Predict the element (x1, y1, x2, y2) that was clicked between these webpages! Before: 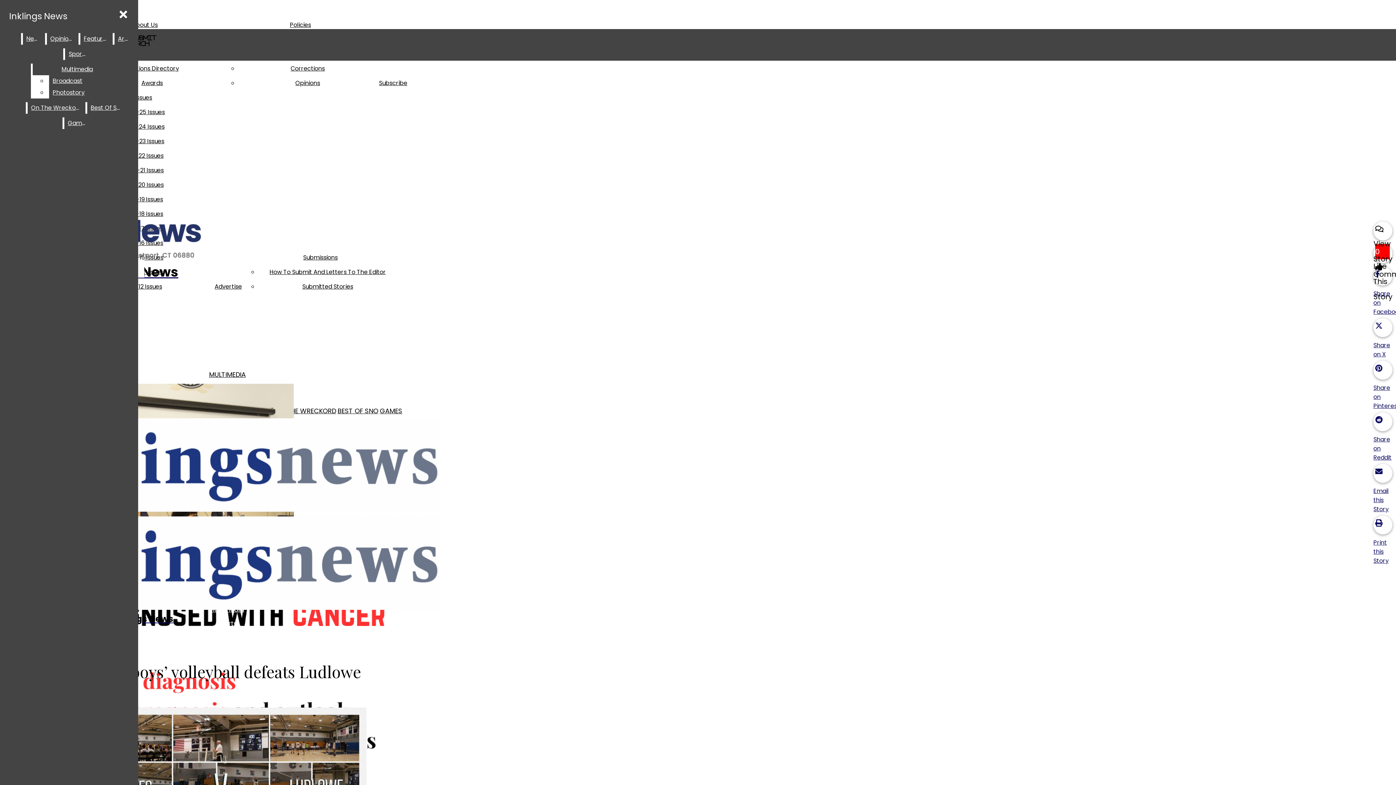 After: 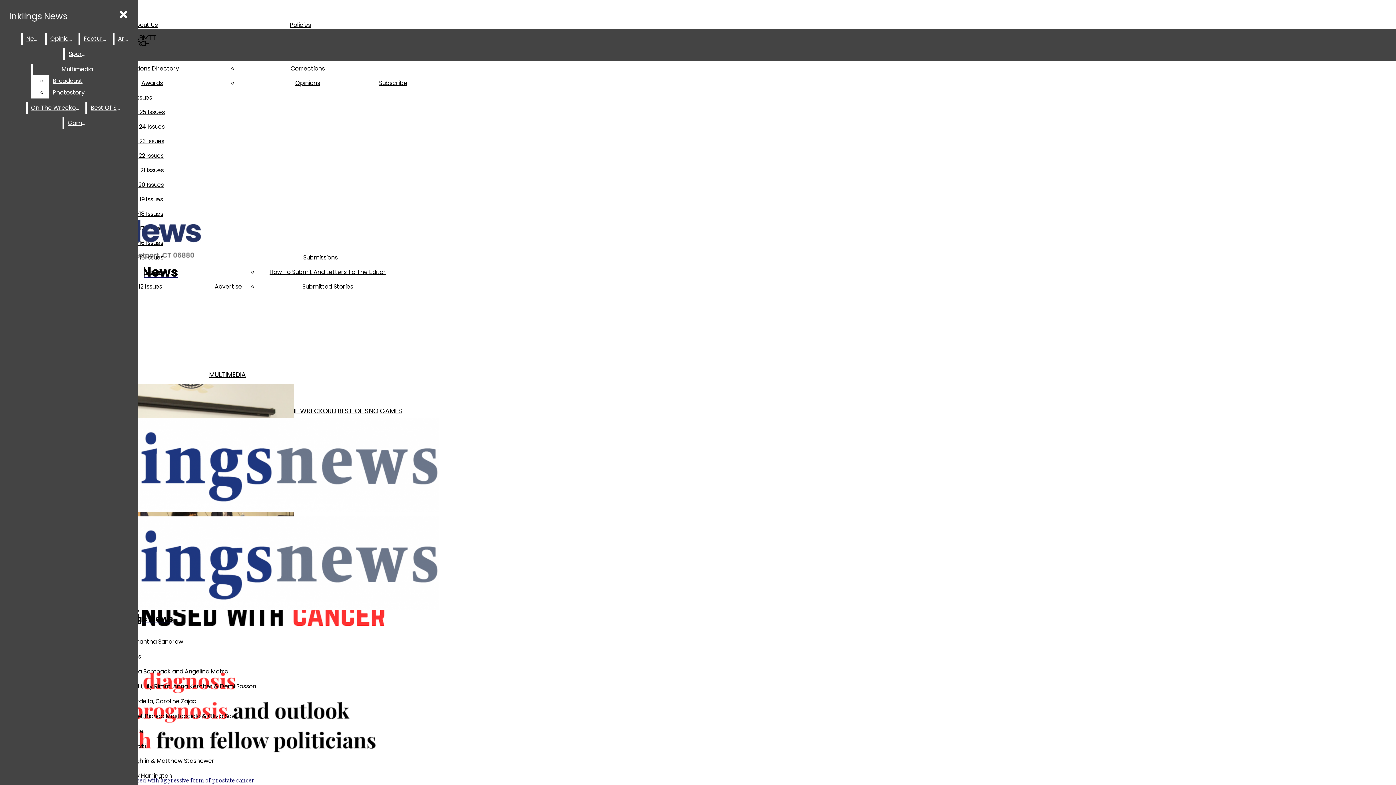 Action: label: Positions Directory bbox: (125, 64, 179, 72)